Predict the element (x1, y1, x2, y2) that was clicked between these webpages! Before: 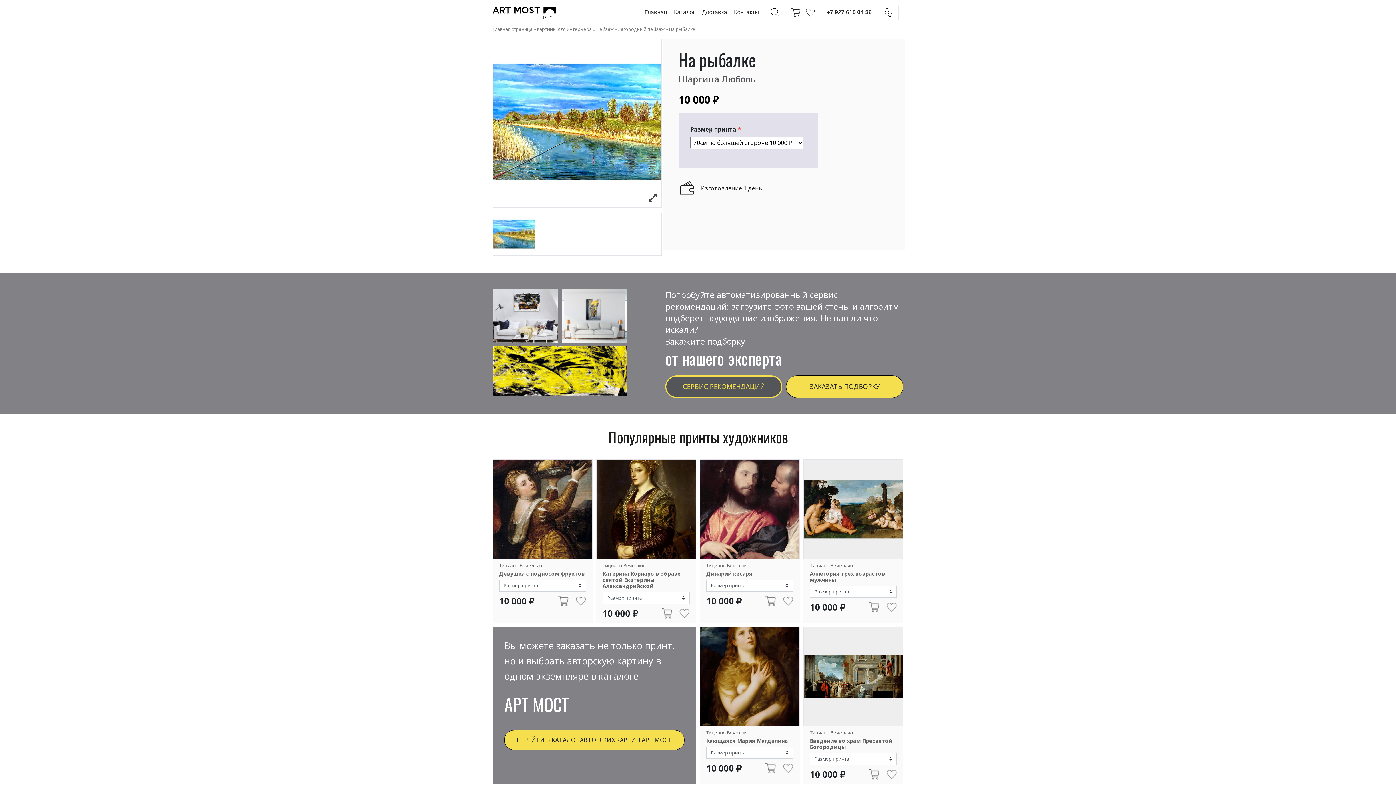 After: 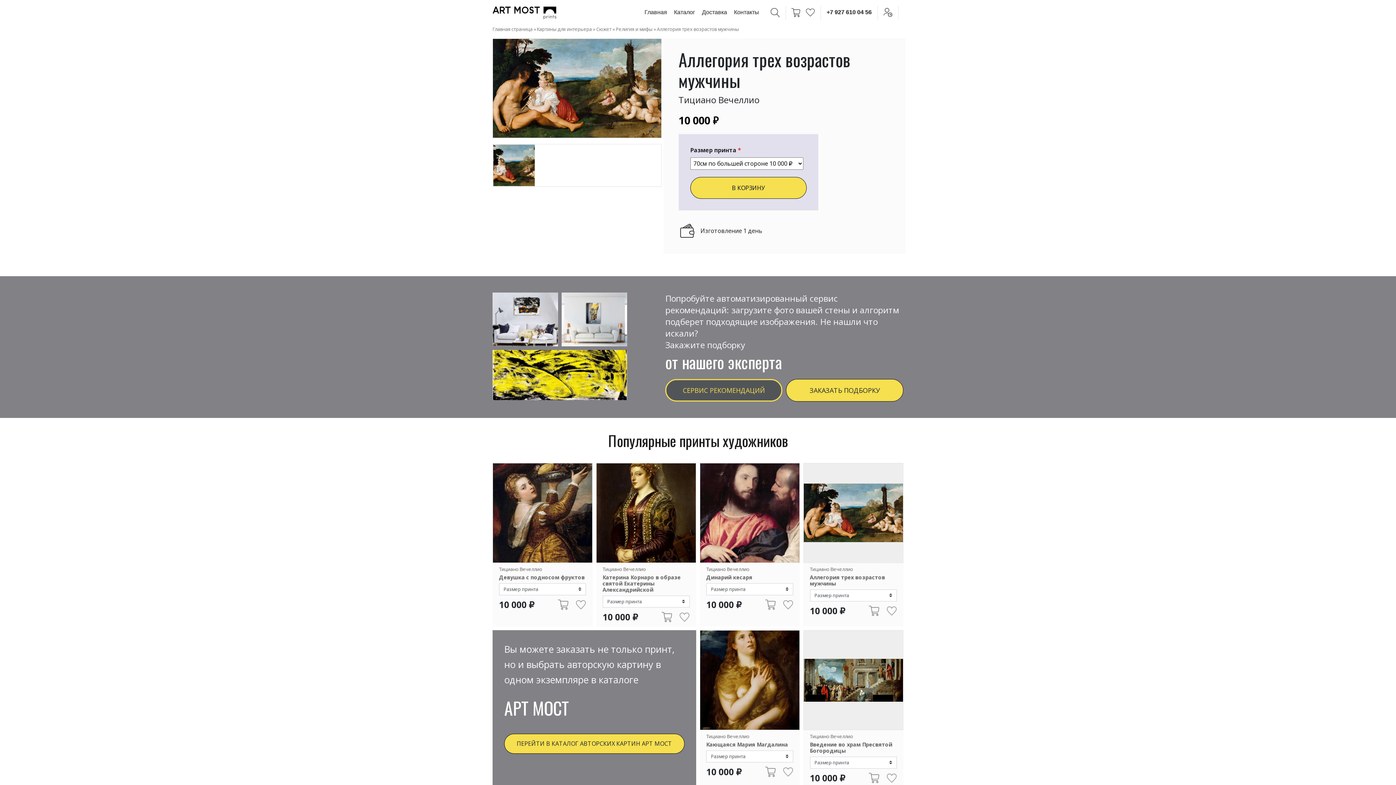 Action: bbox: (804, 459, 903, 559)